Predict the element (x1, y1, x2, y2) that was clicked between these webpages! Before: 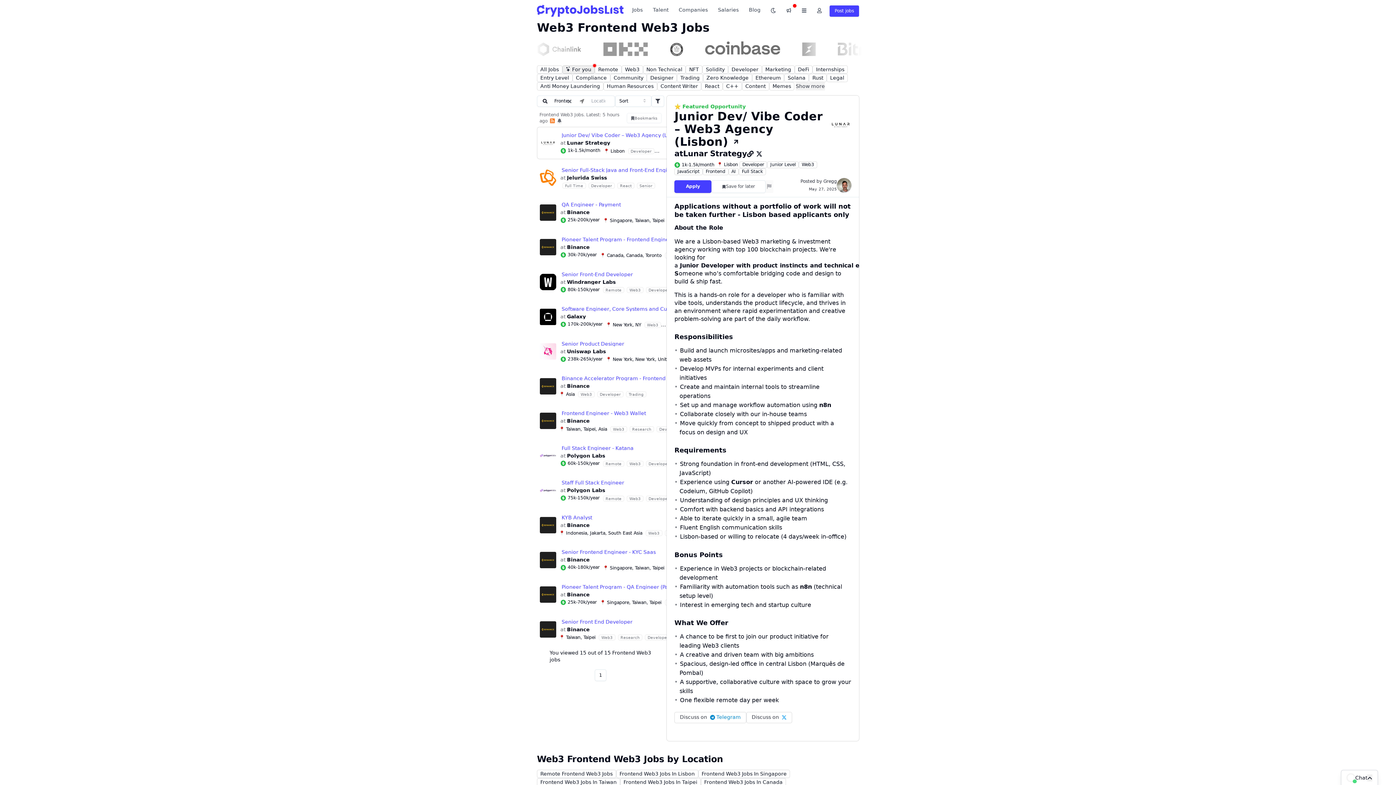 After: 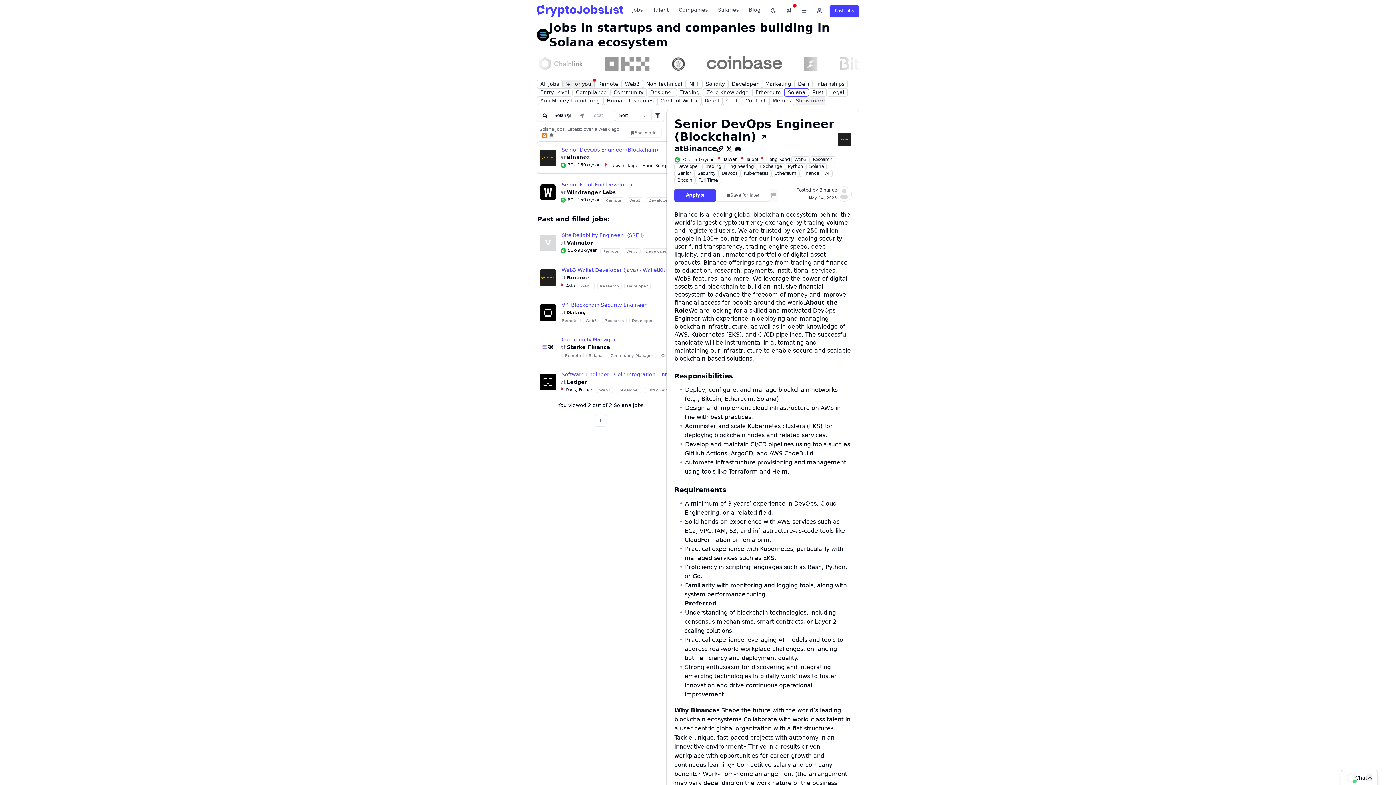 Action: bbox: (784, 73, 809, 82) label: Solana